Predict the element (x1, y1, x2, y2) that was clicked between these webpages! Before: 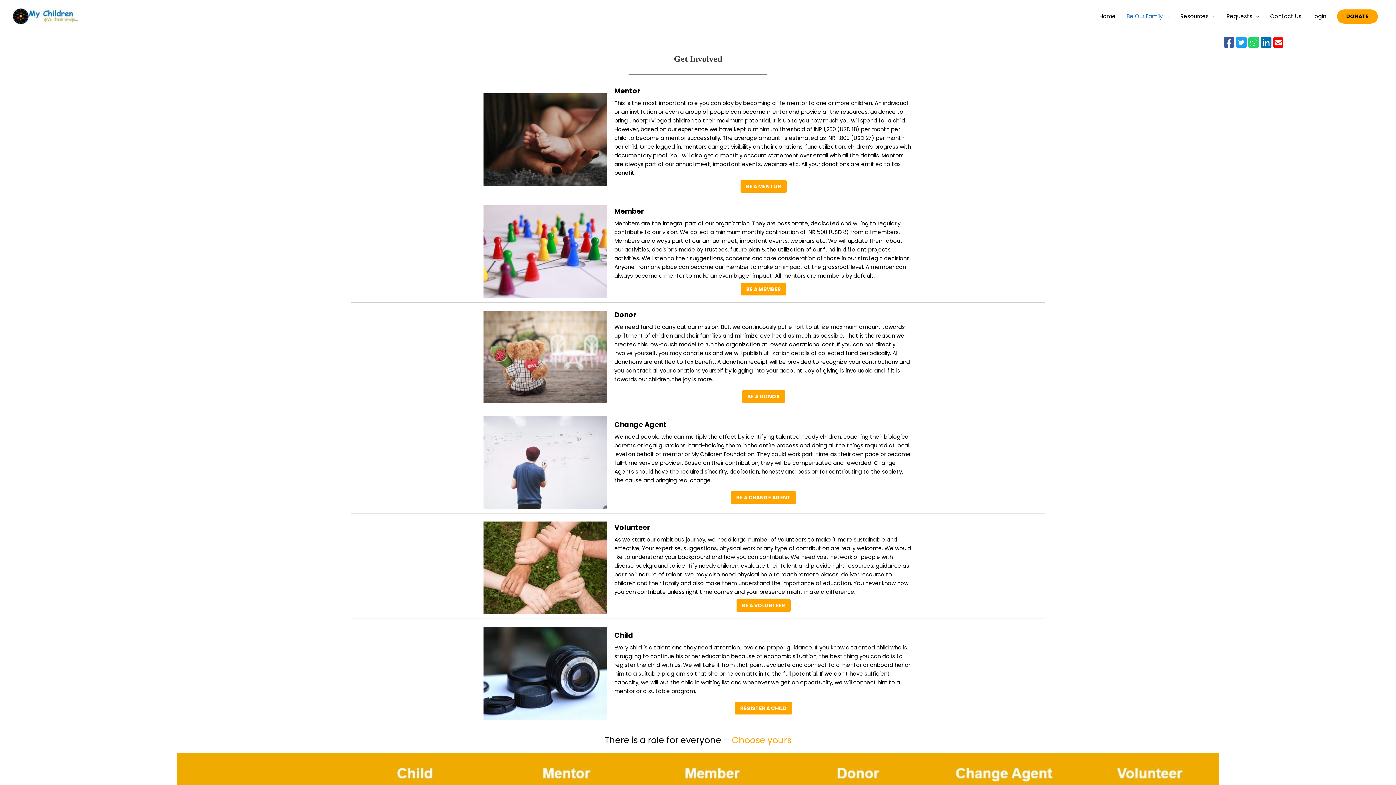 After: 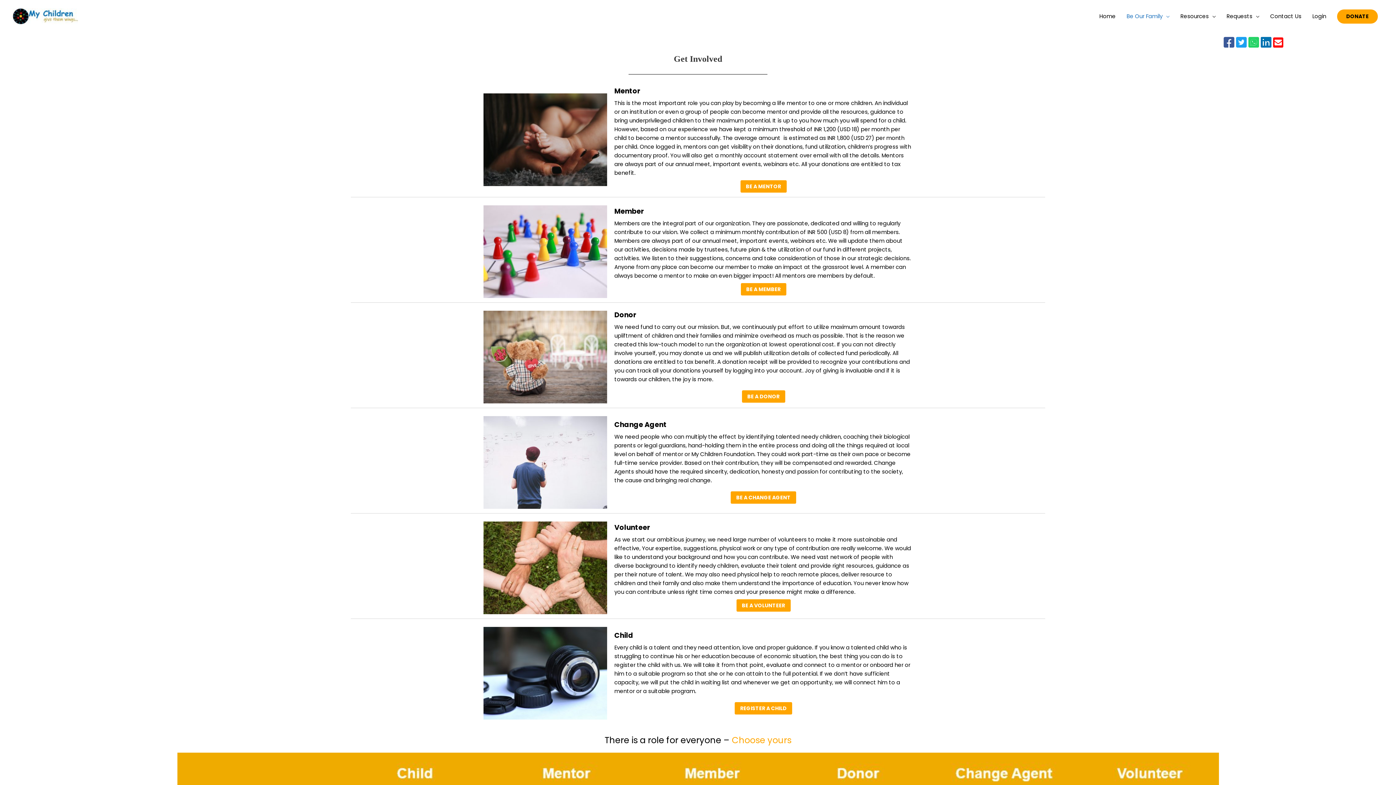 Action: bbox: (1236, 36, 1246, 48) label: 